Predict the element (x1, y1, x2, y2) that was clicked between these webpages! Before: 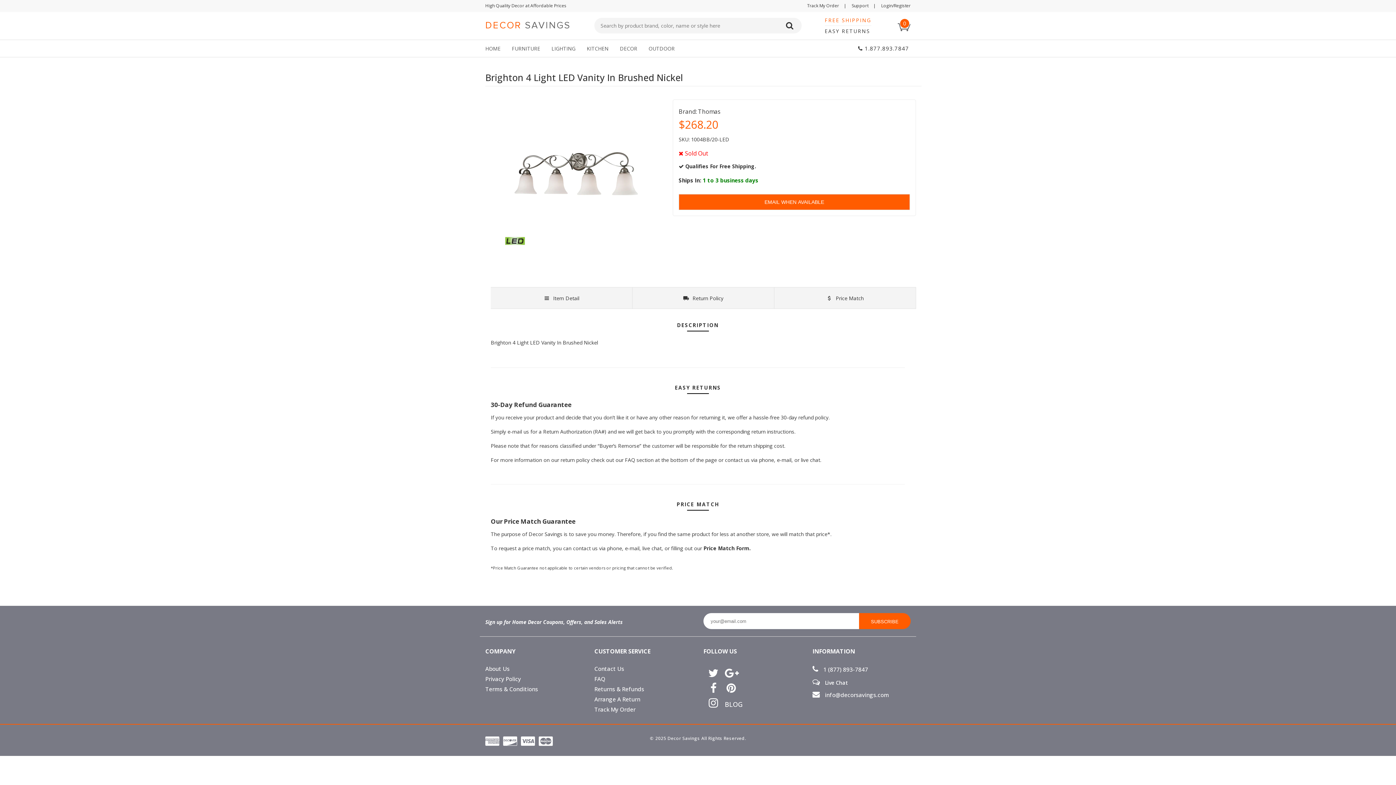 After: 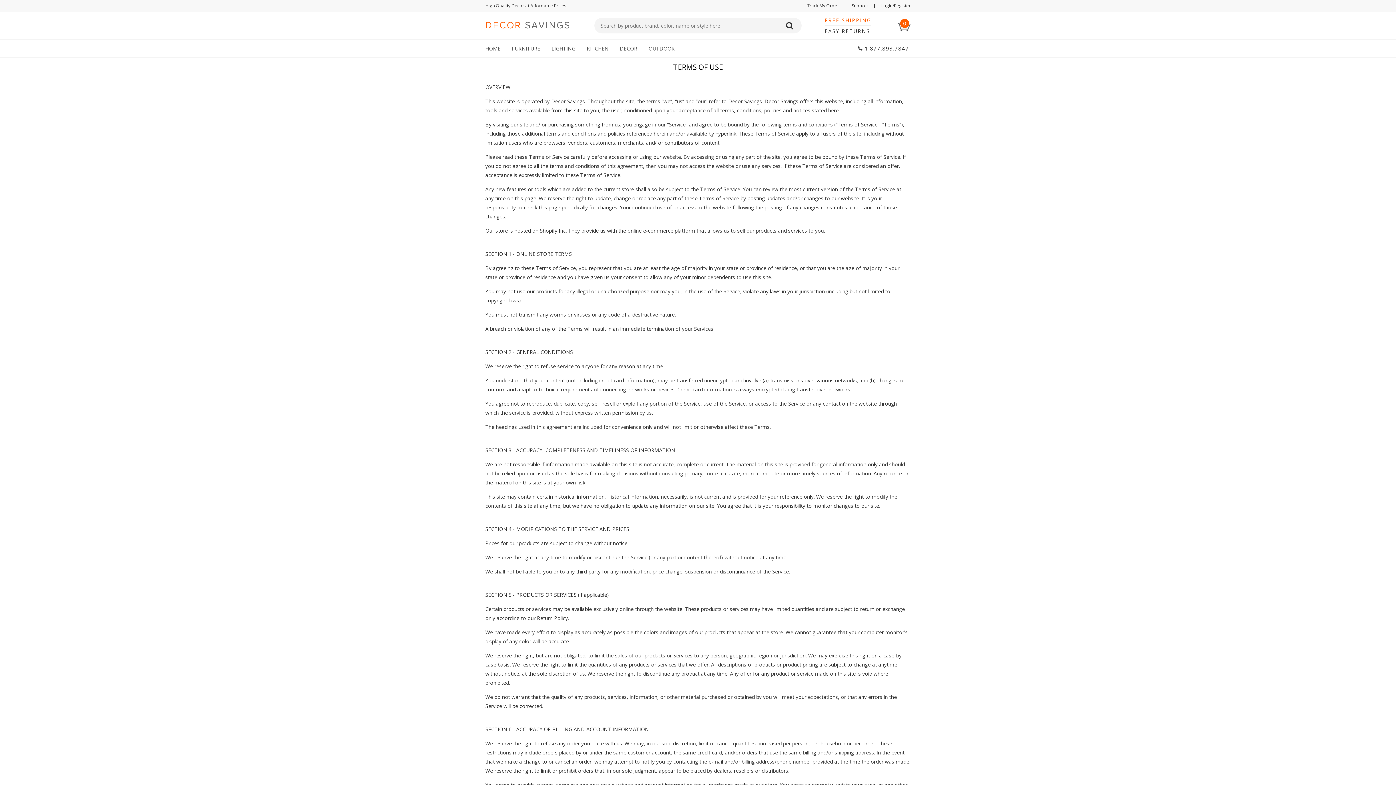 Action: bbox: (485, 684, 583, 694) label: Terms & Conditions